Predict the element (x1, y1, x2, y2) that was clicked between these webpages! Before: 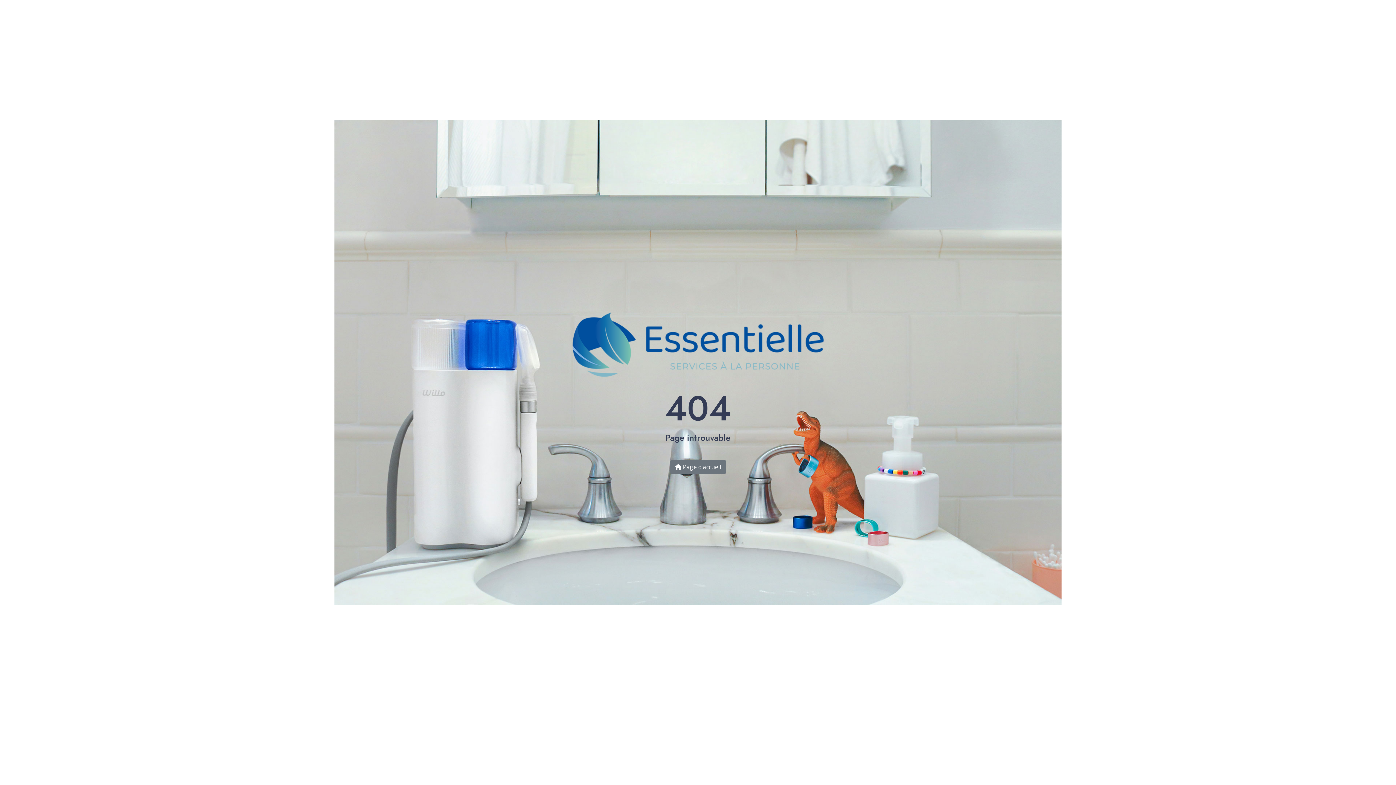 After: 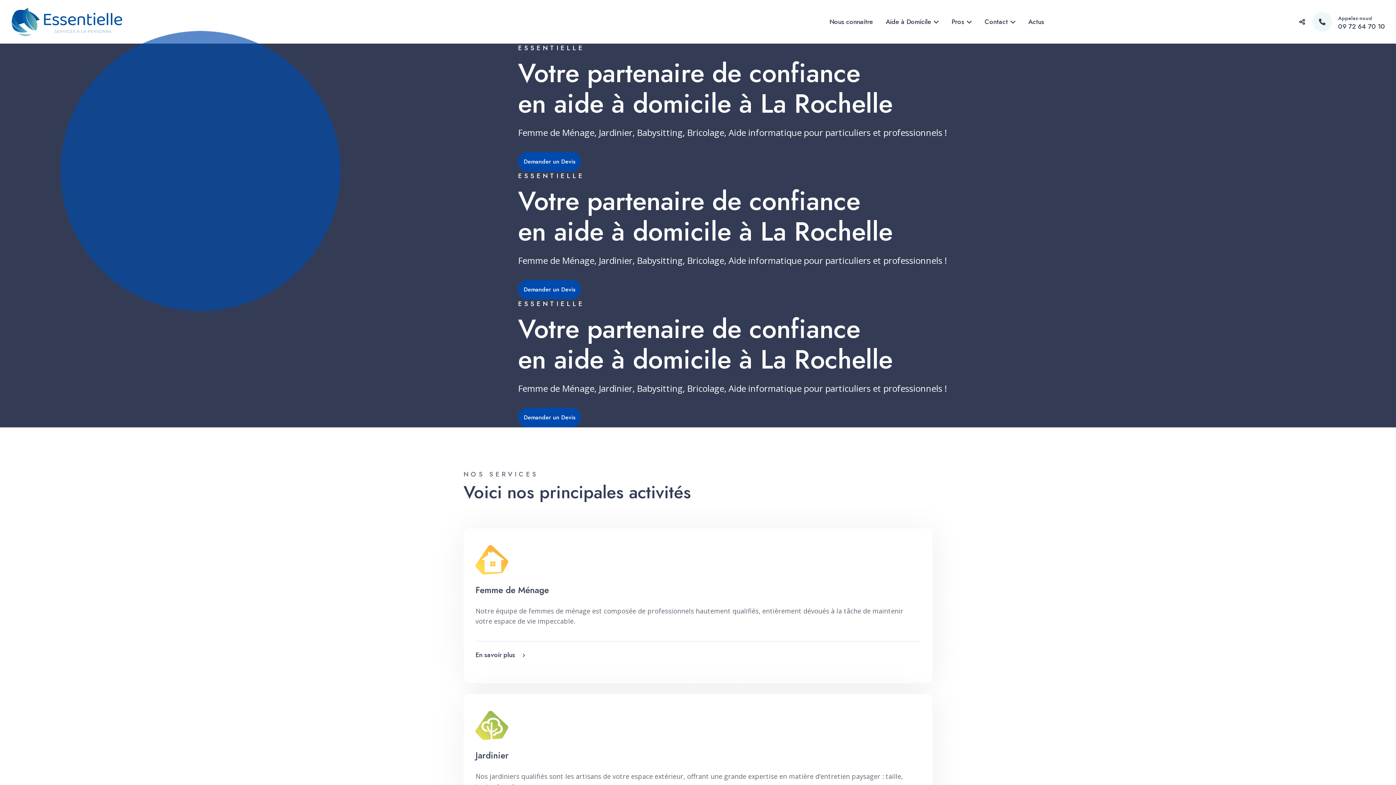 Action: bbox: (670, 460, 726, 474) label:  Page d'accueil